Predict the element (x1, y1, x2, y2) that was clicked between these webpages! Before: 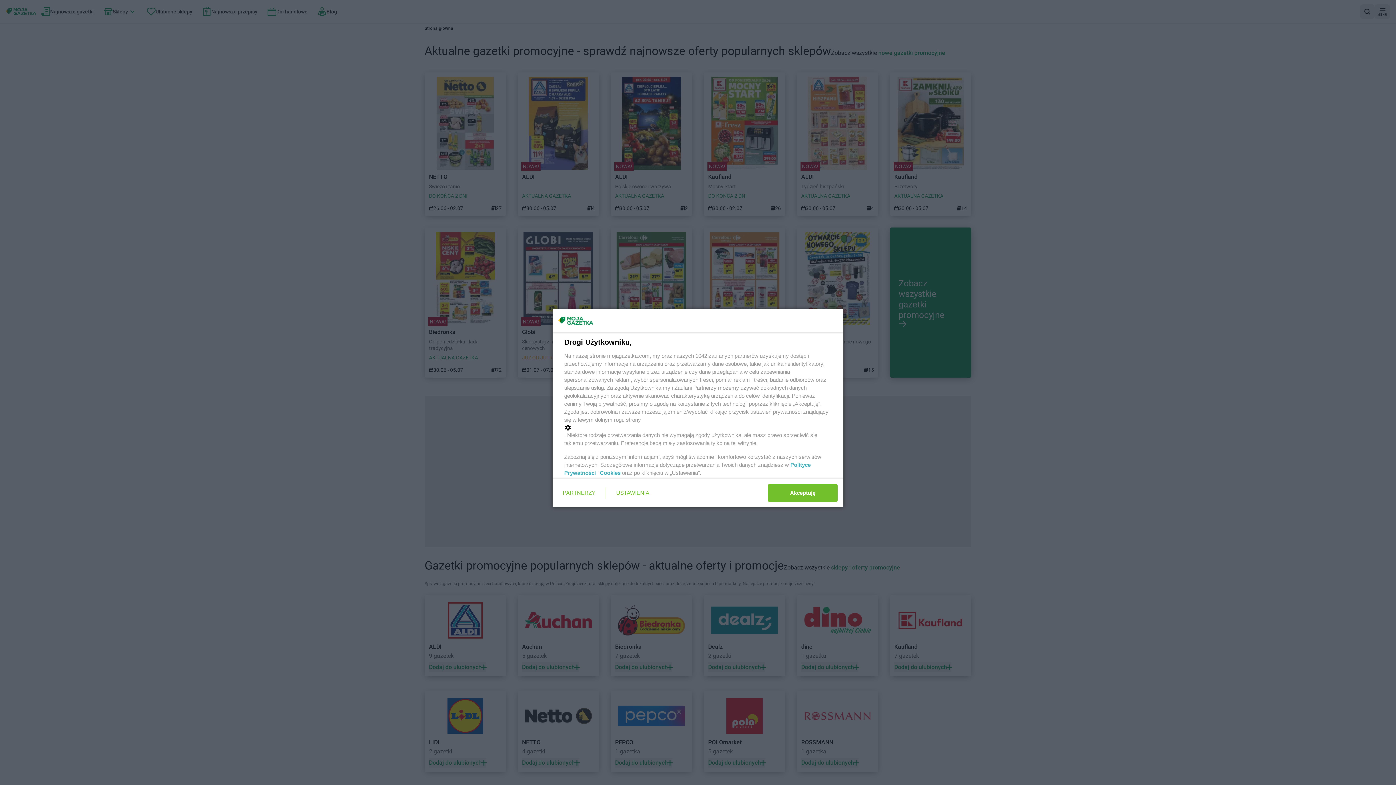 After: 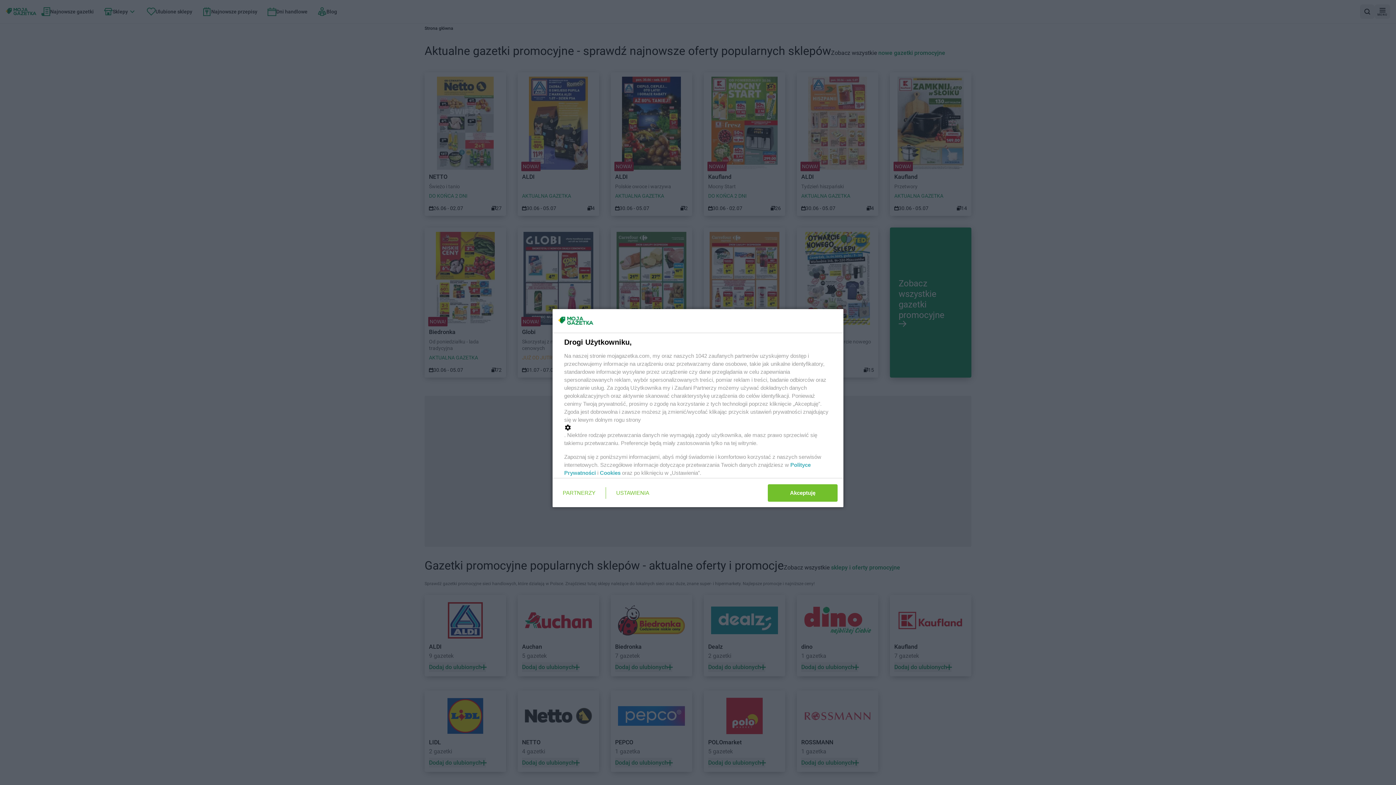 Action: label: Cookies bbox: (600, 470, 620, 476)